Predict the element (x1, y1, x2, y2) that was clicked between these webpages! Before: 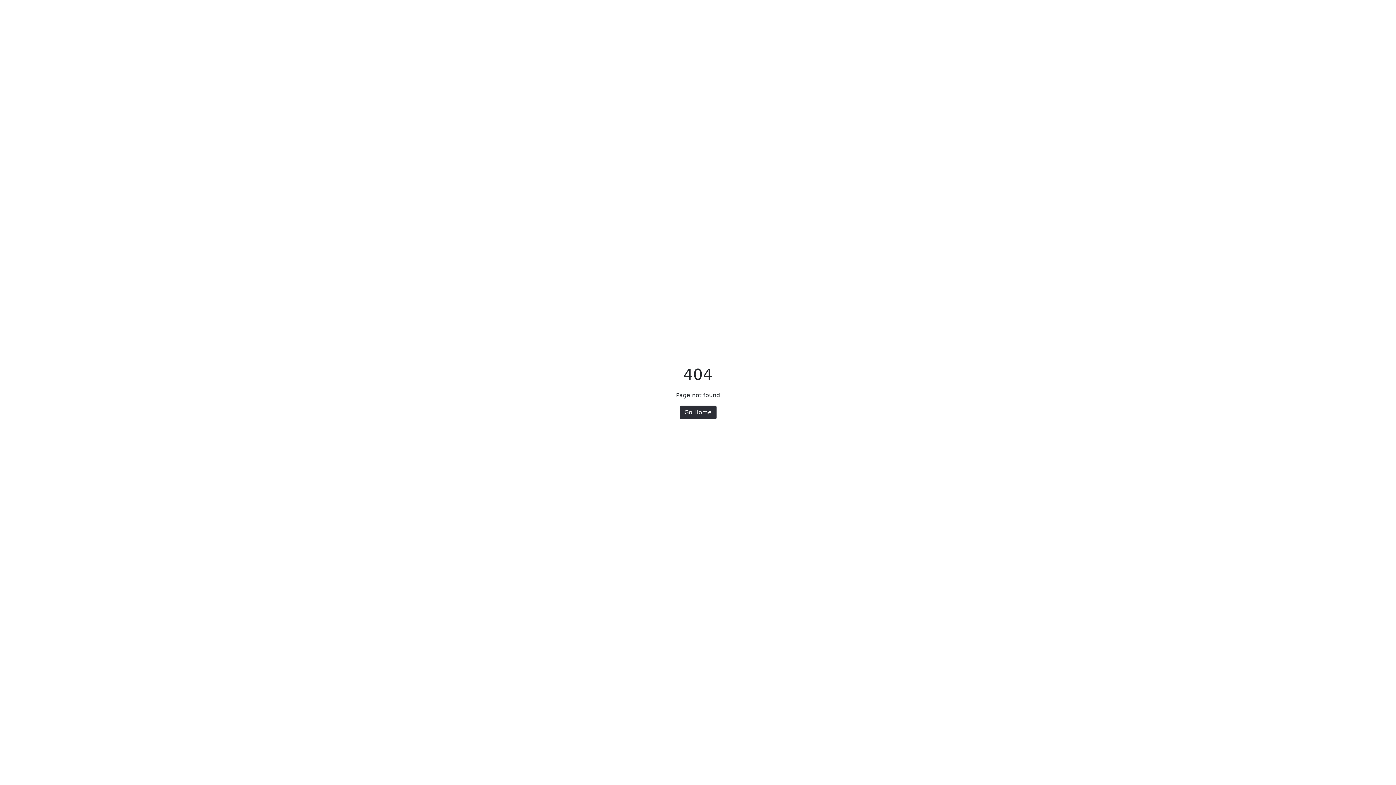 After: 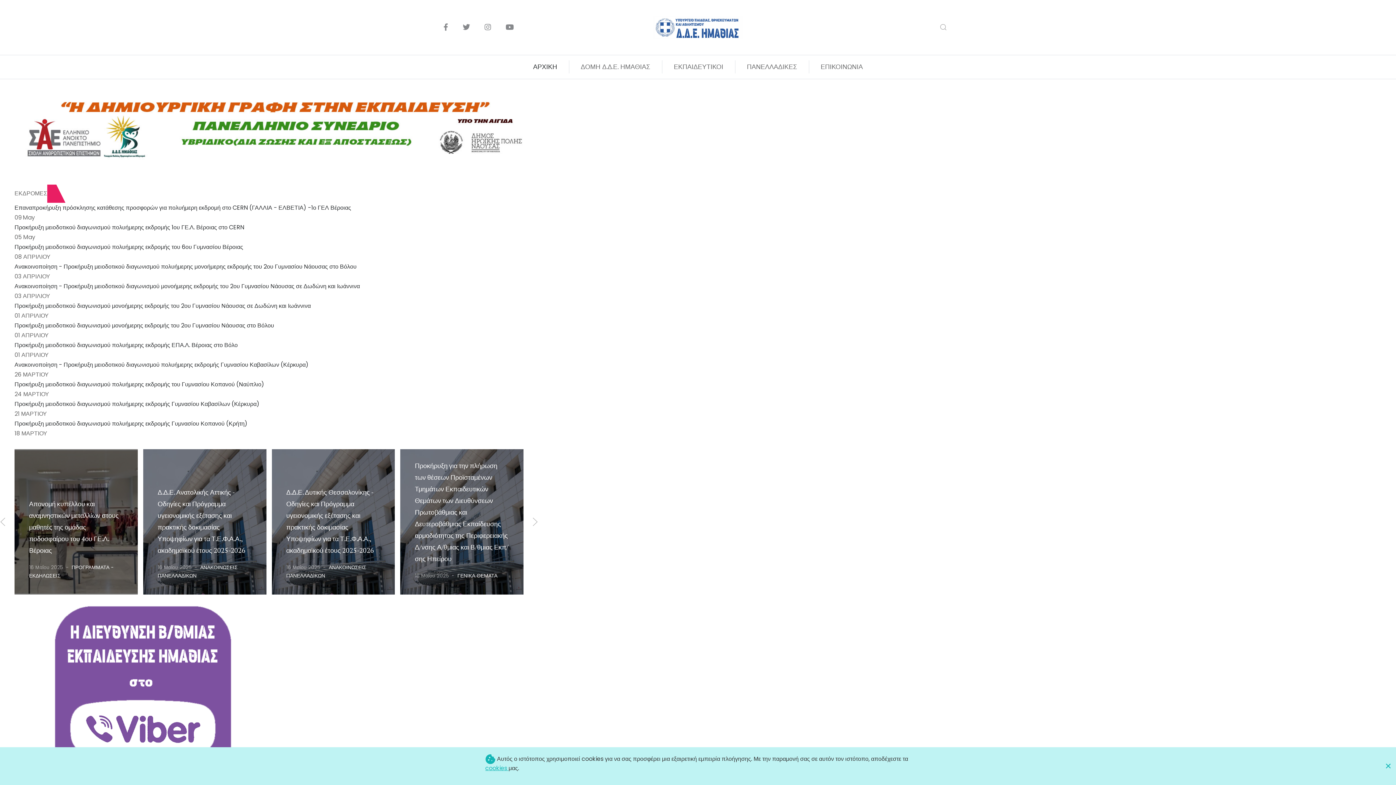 Action: label: Go Home bbox: (679, 405, 716, 419)